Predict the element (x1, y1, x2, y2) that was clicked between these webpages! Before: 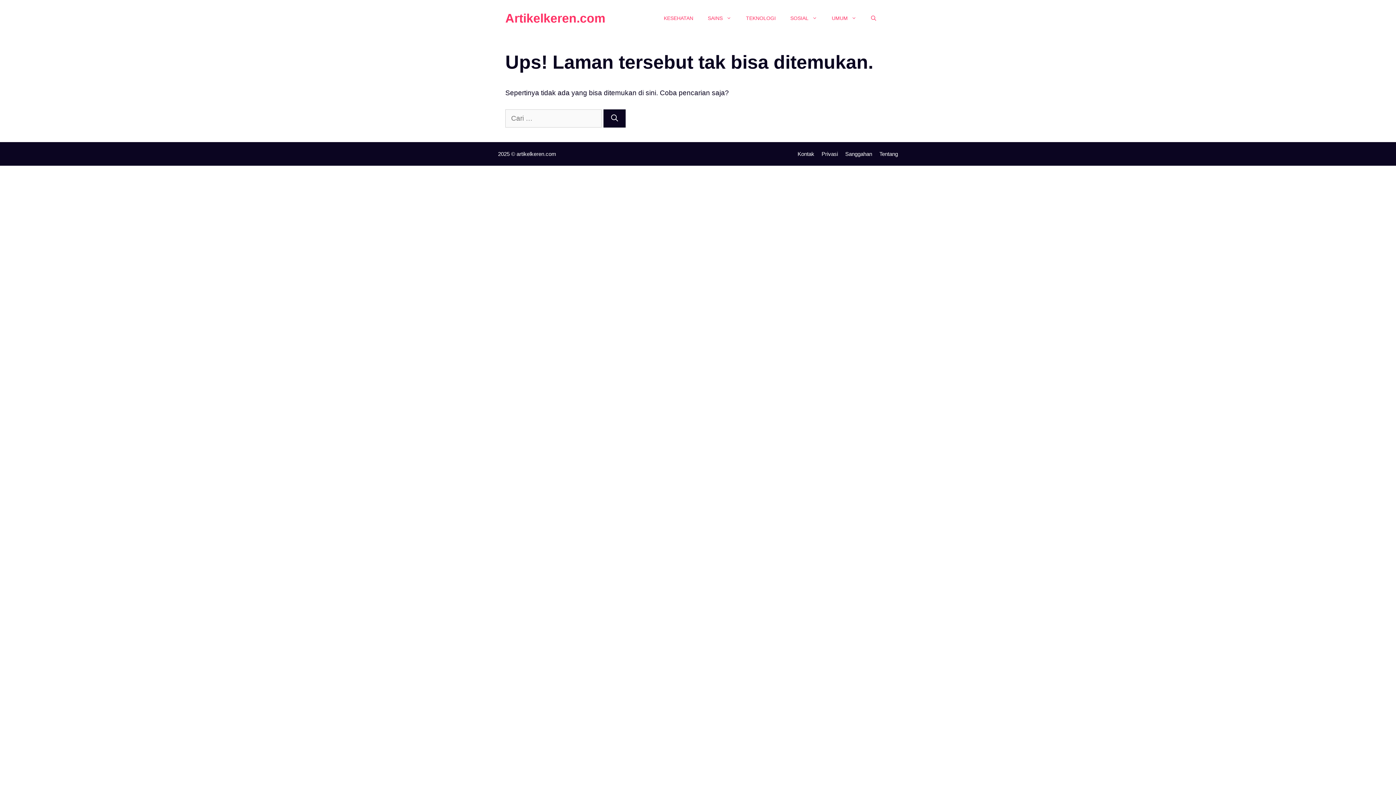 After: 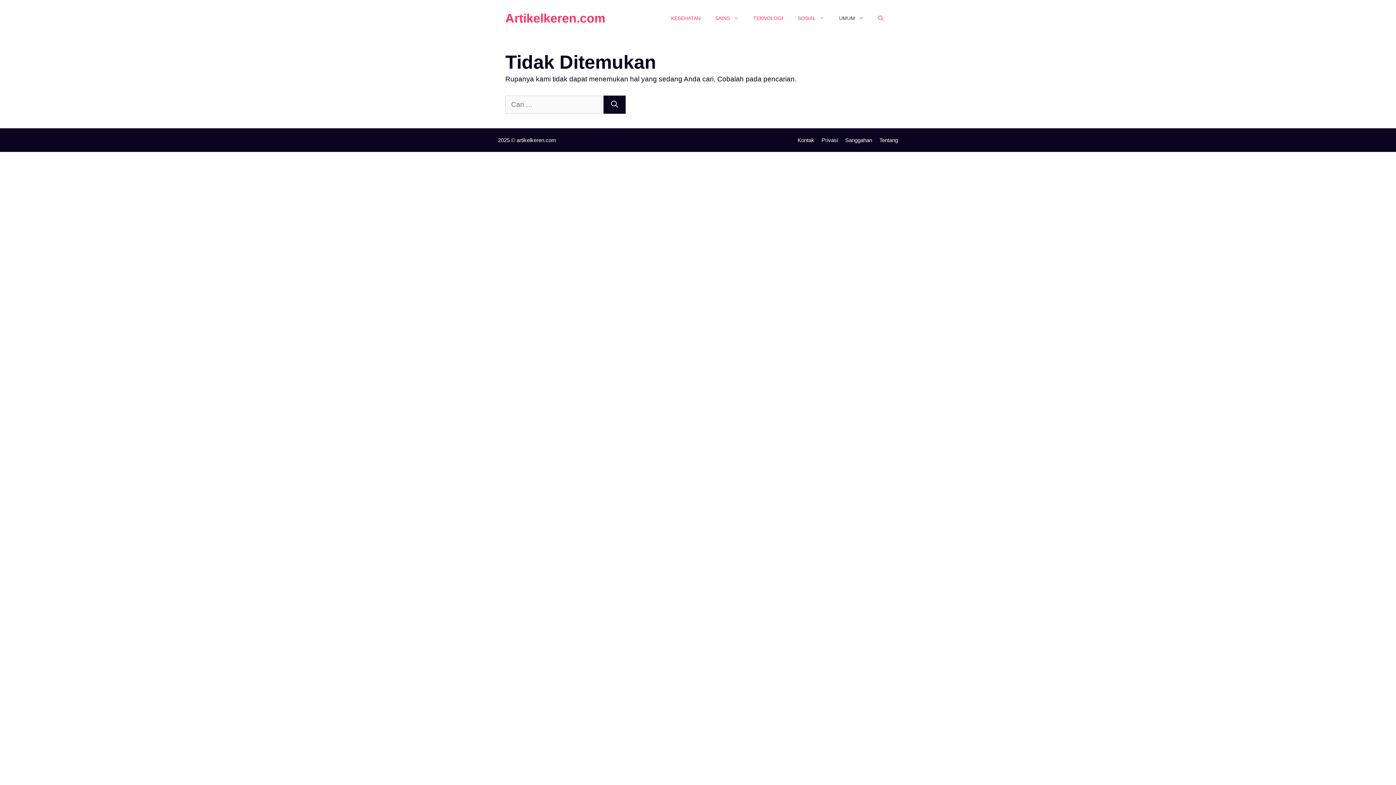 Action: bbox: (824, 7, 864, 29) label: UMUM